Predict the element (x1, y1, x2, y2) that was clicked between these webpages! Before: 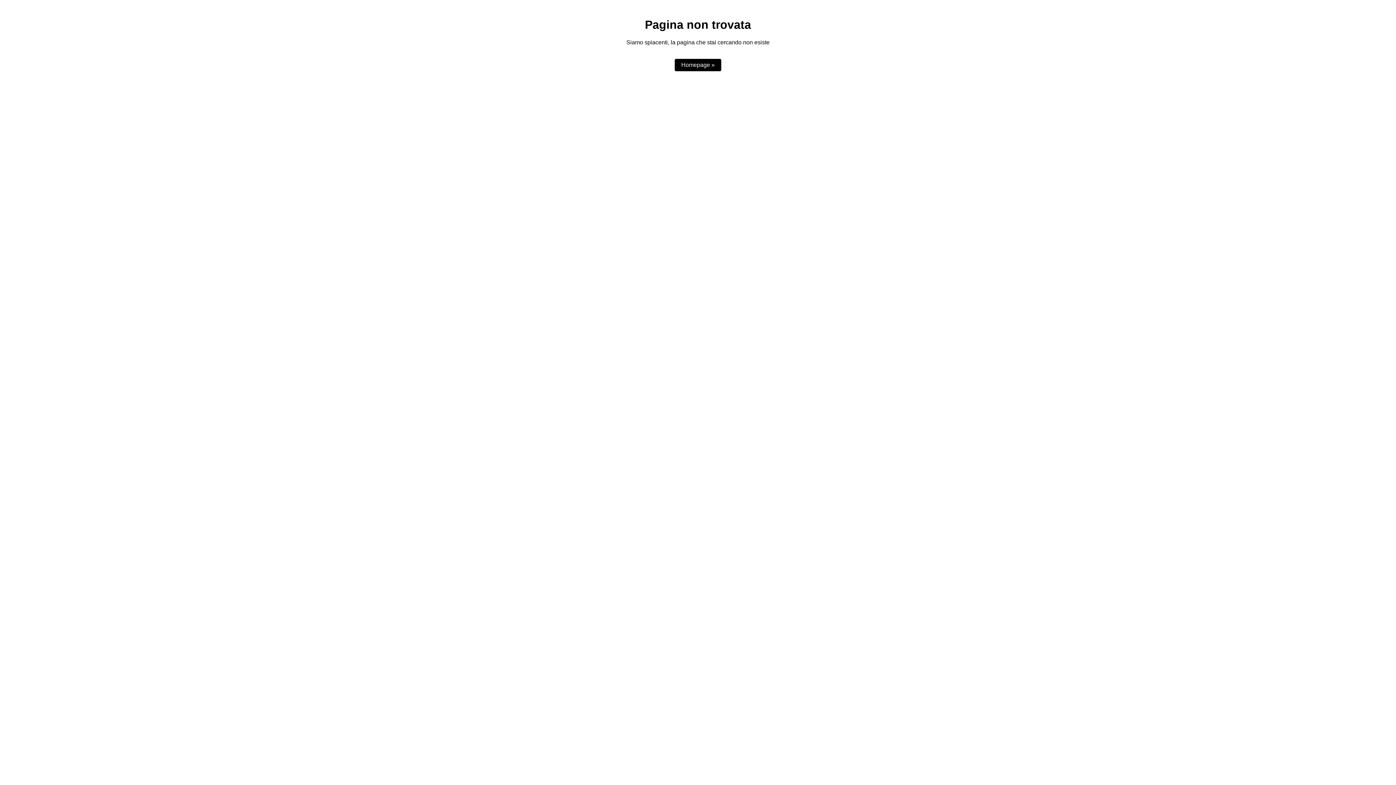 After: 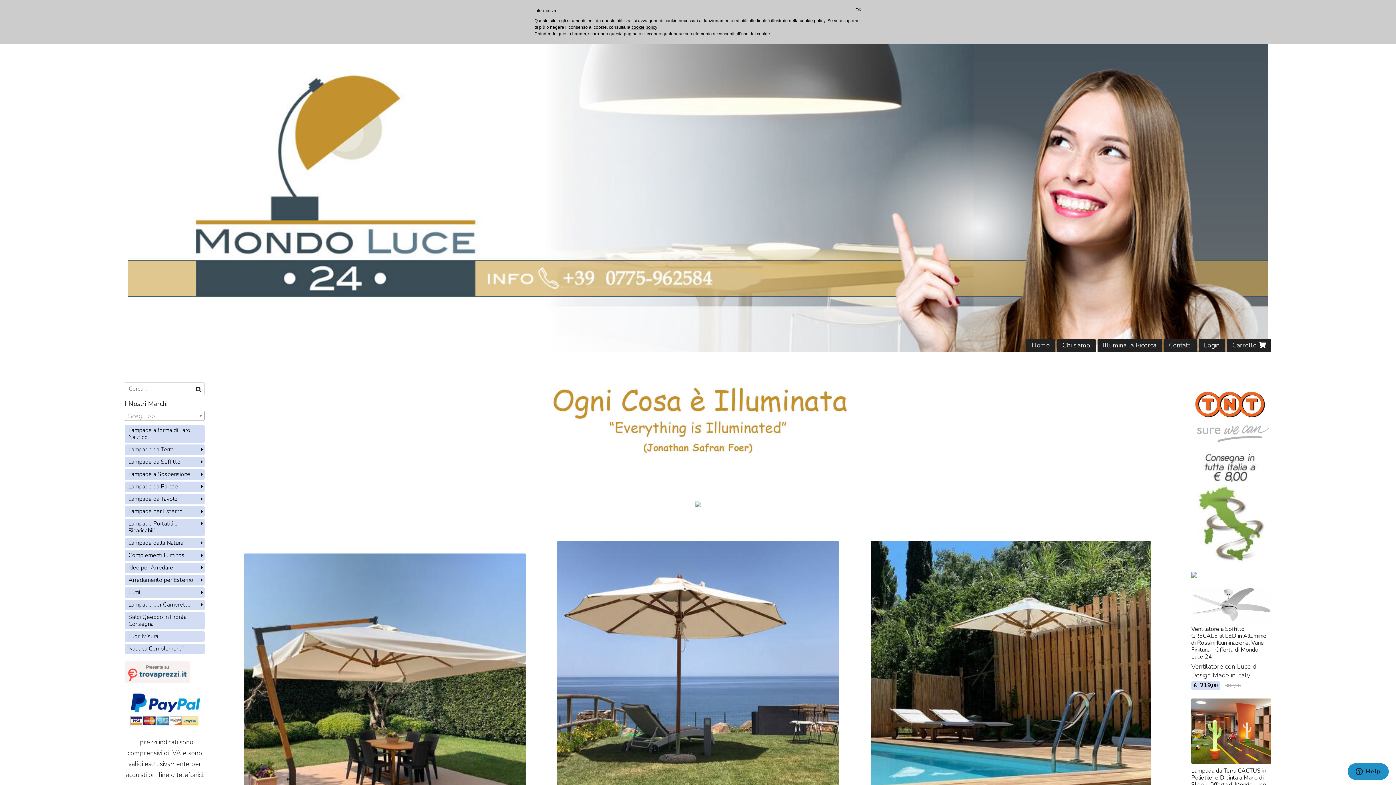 Action: bbox: (674, 59, 721, 71) label: Homepage »